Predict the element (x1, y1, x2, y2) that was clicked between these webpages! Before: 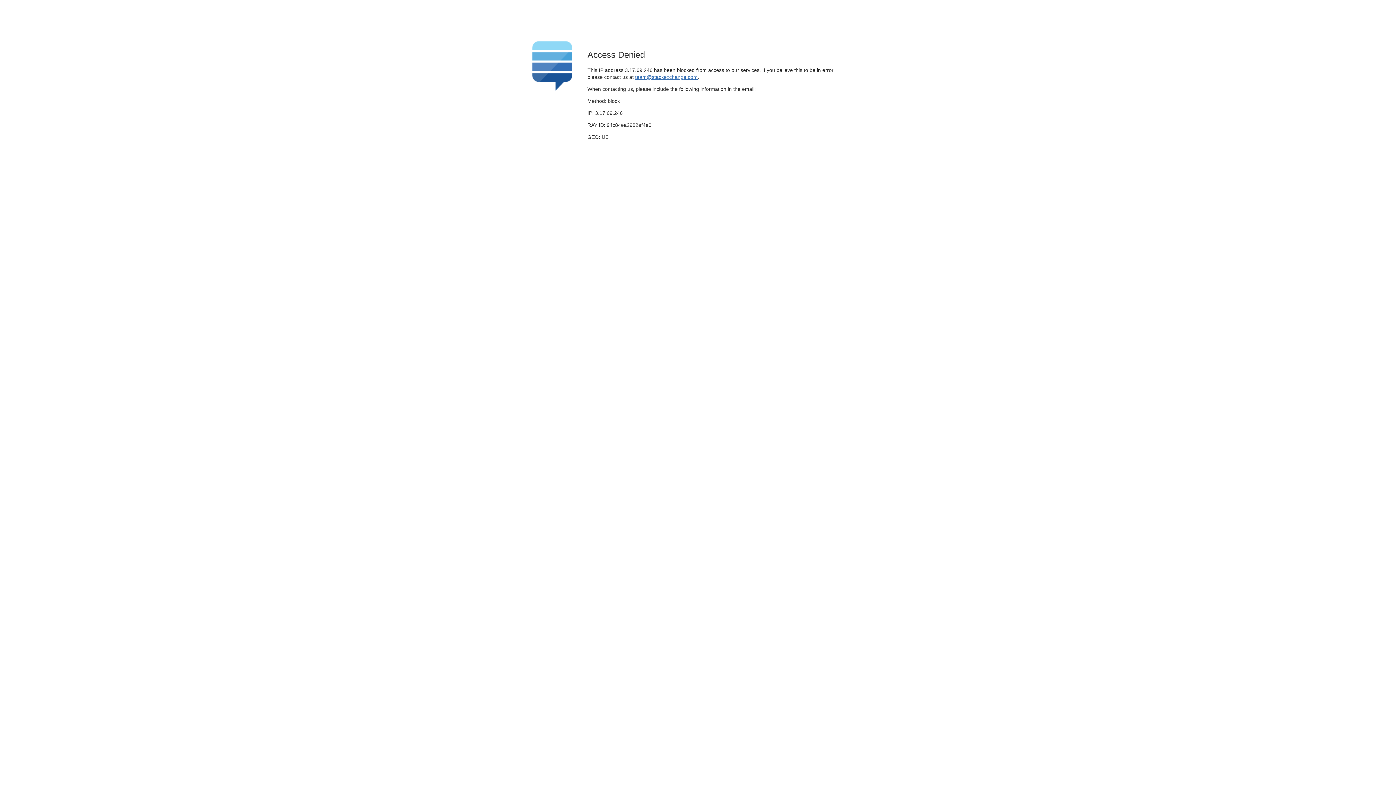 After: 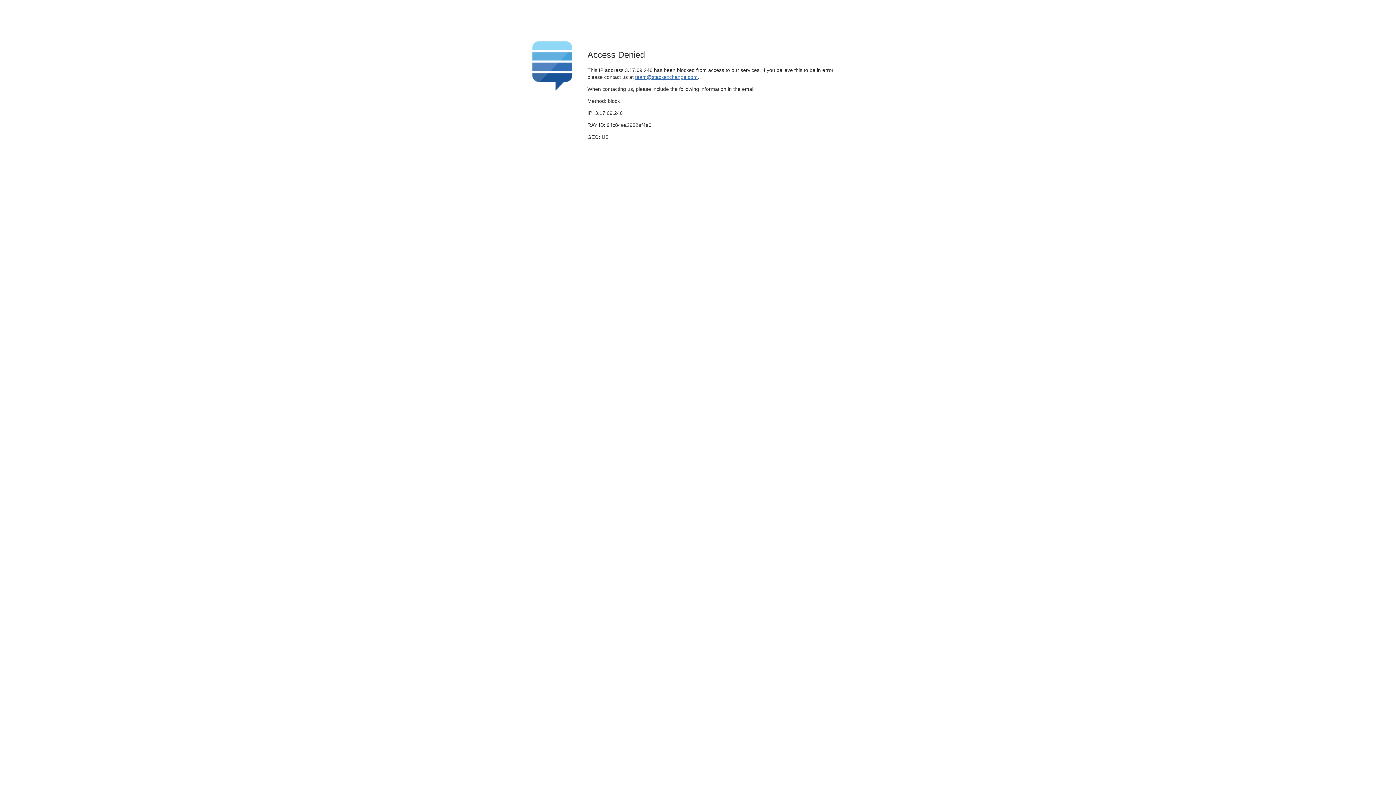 Action: bbox: (635, 74, 697, 79) label: team@stackexchange.com